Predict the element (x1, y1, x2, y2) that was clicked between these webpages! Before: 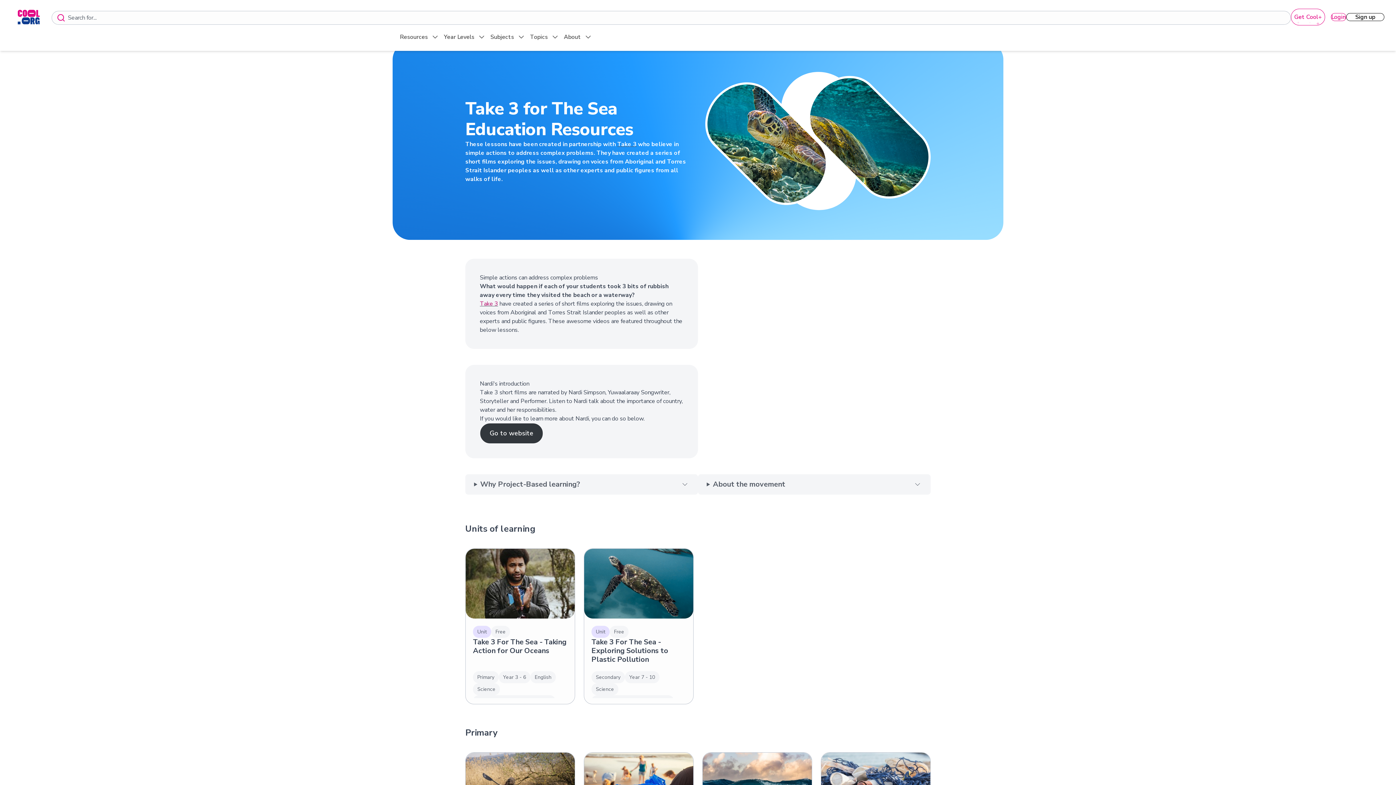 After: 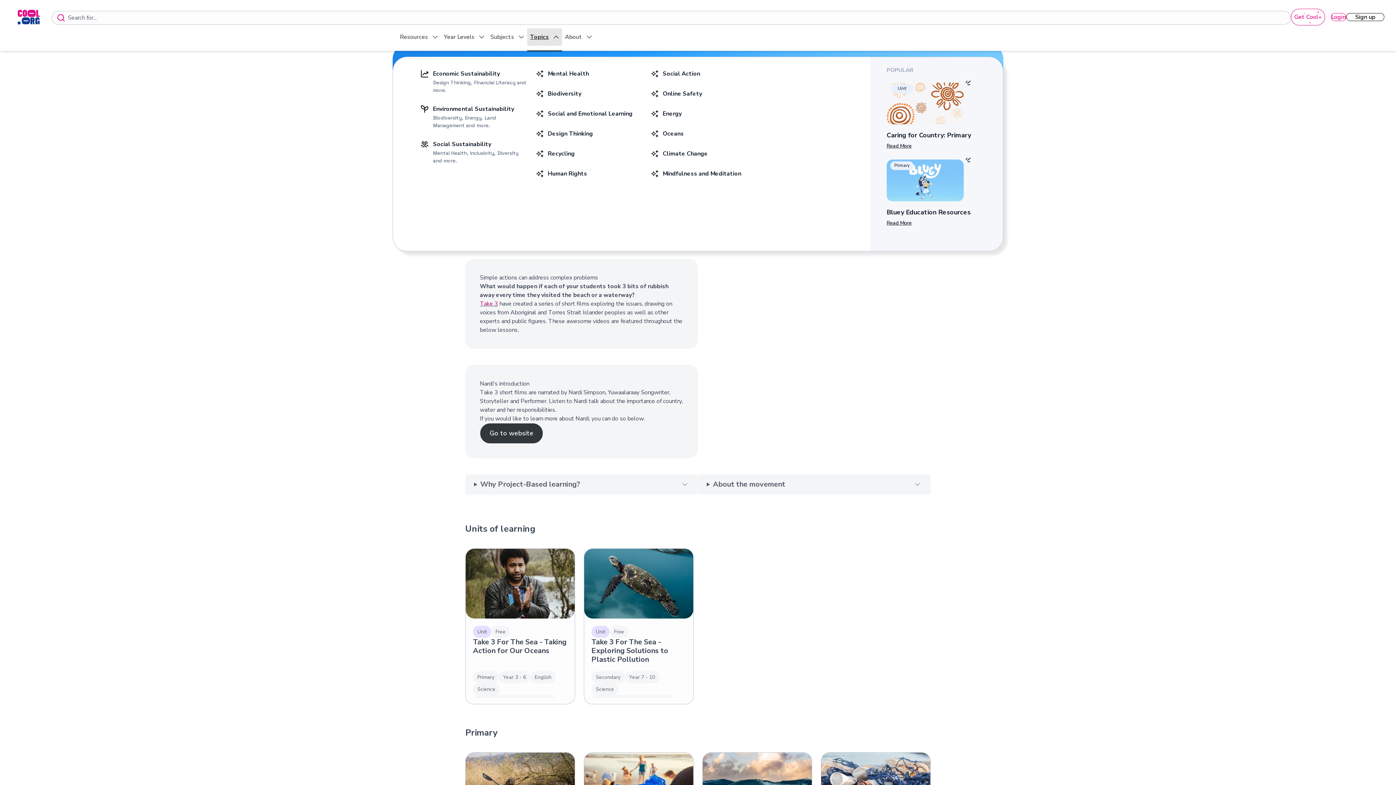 Action: bbox: (527, 28, 561, 45) label: Topics